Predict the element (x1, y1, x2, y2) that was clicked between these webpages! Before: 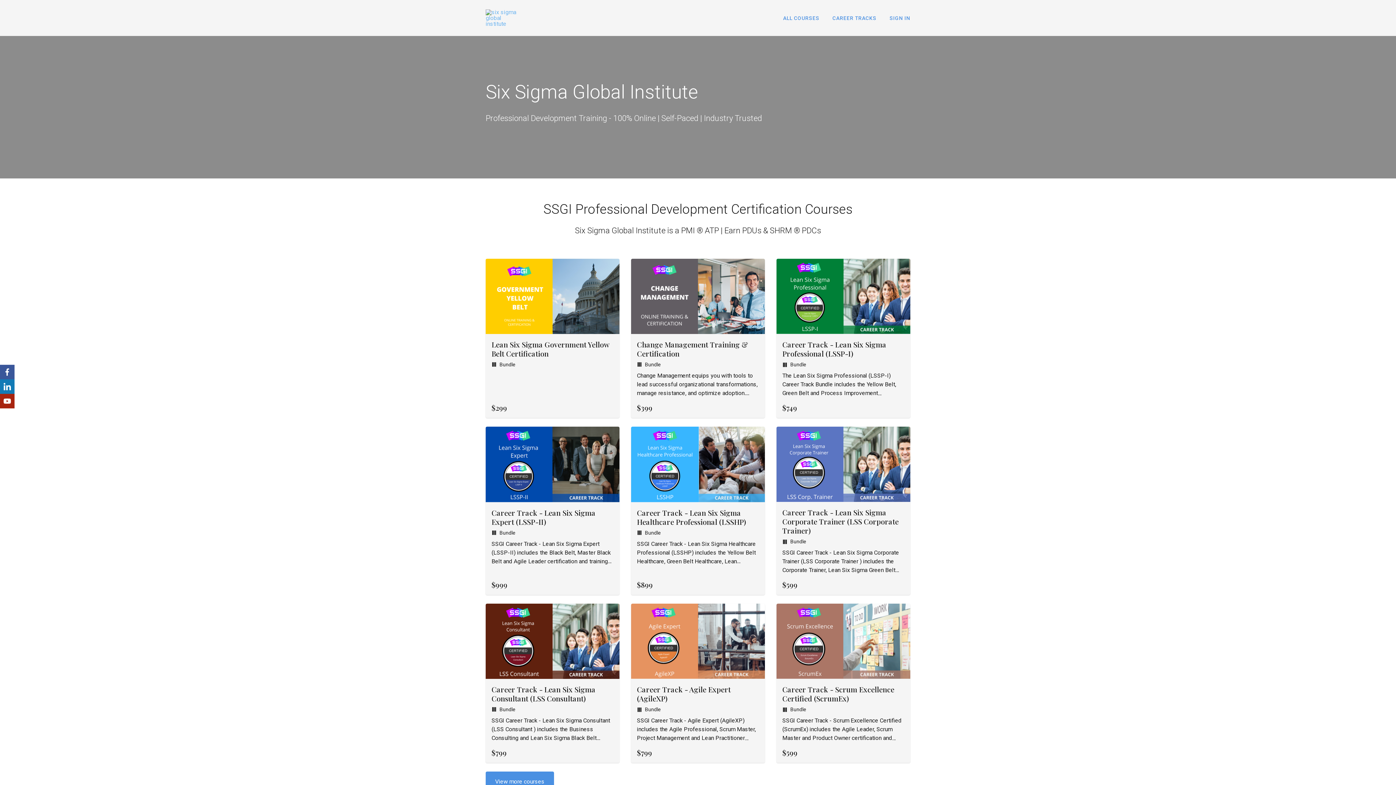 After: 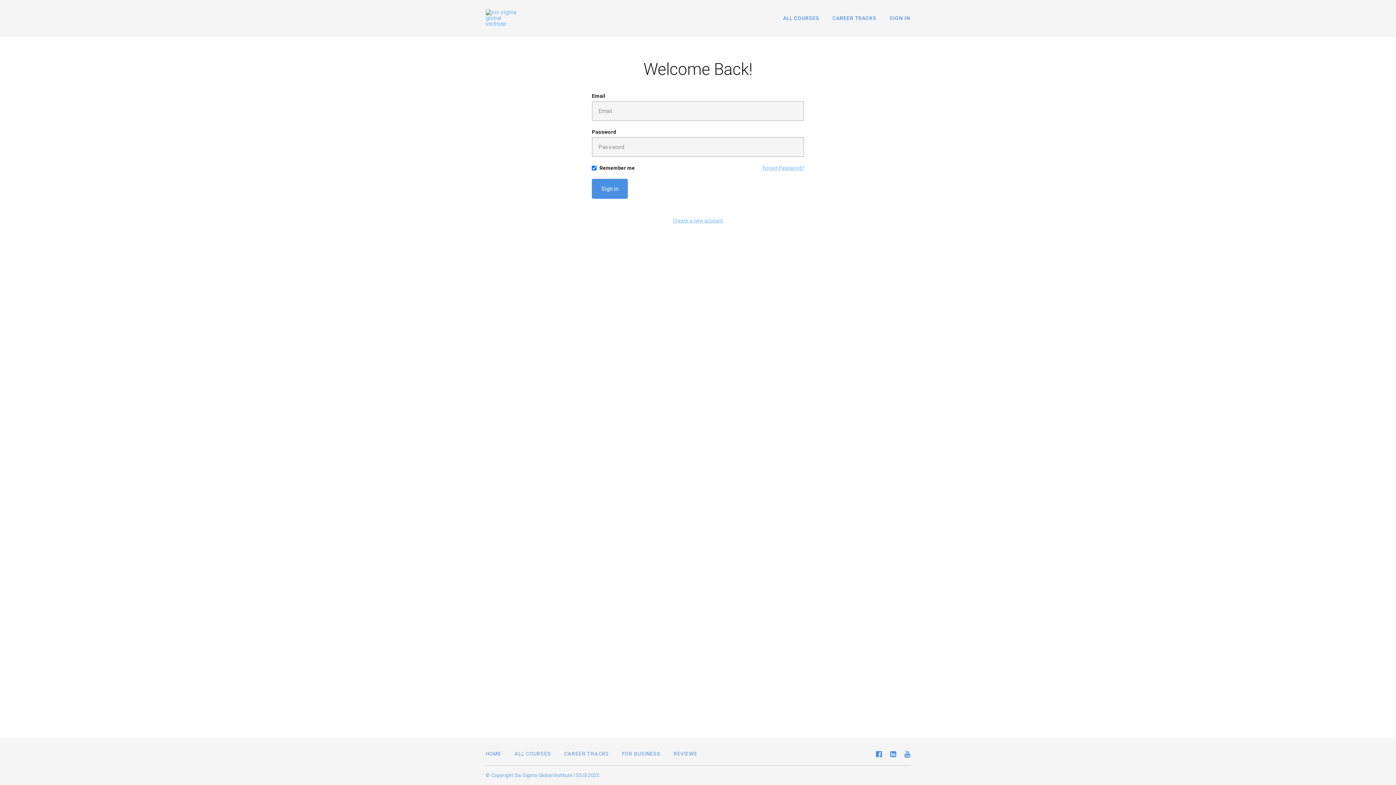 Action: label: SIGN IN bbox: (889, 15, 910, 20)